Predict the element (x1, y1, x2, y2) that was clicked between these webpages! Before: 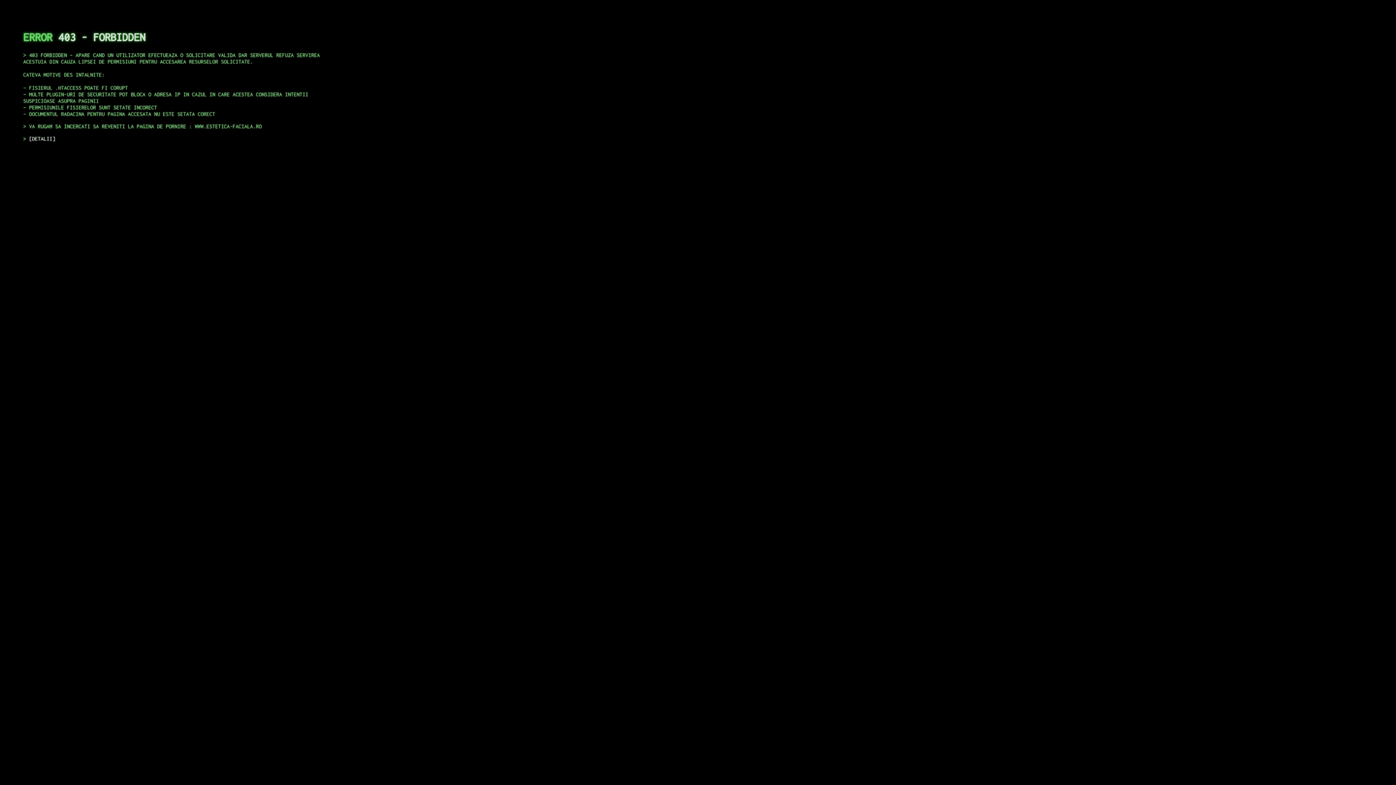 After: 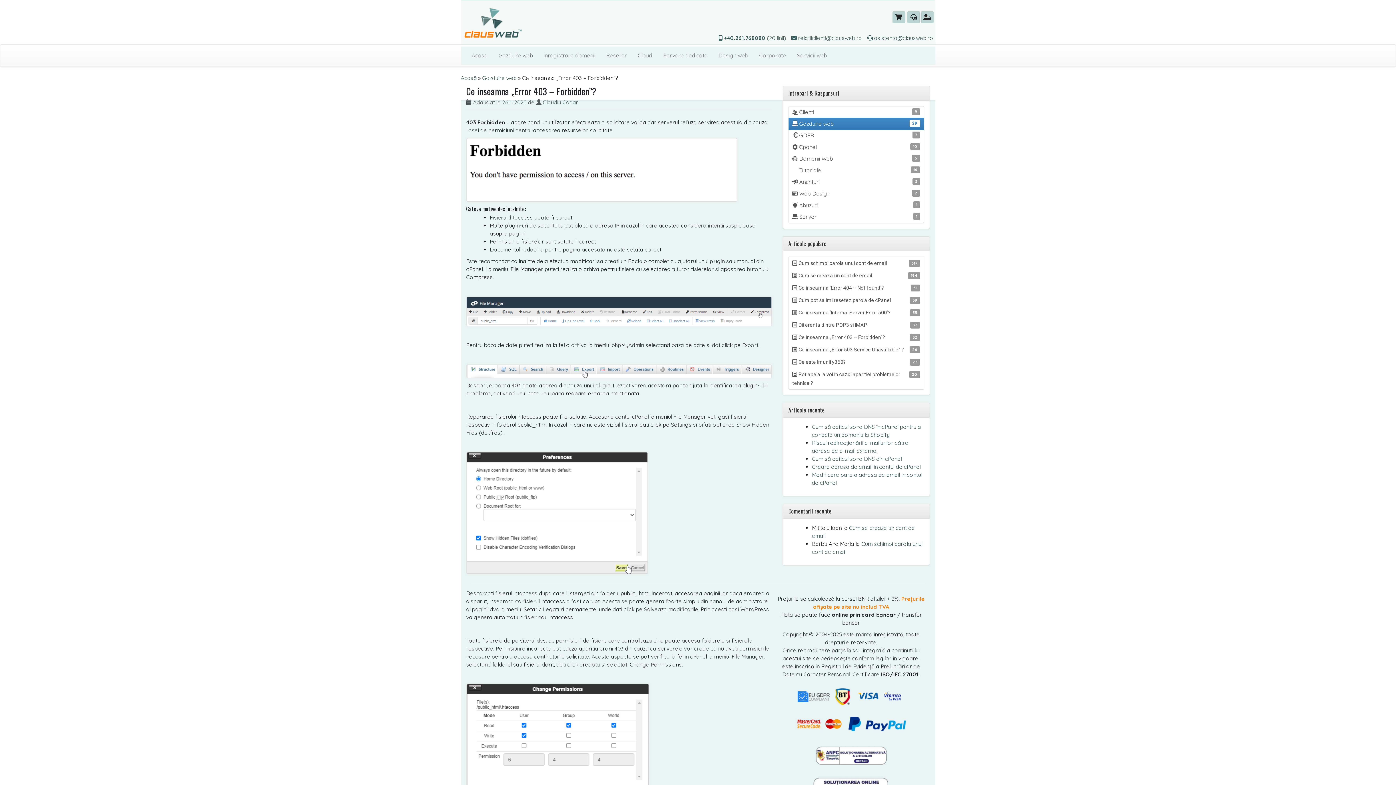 Action: label: DETALII bbox: (29, 135, 55, 141)